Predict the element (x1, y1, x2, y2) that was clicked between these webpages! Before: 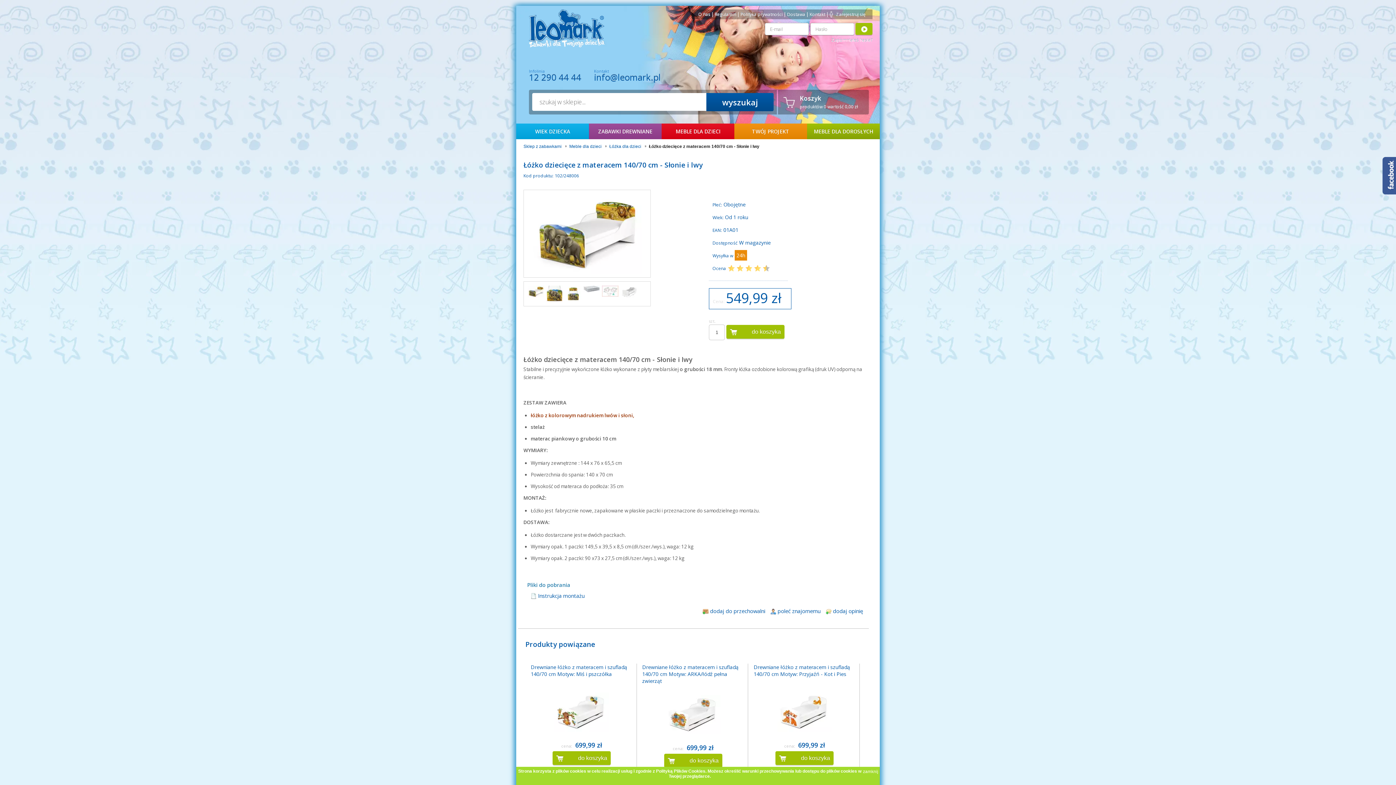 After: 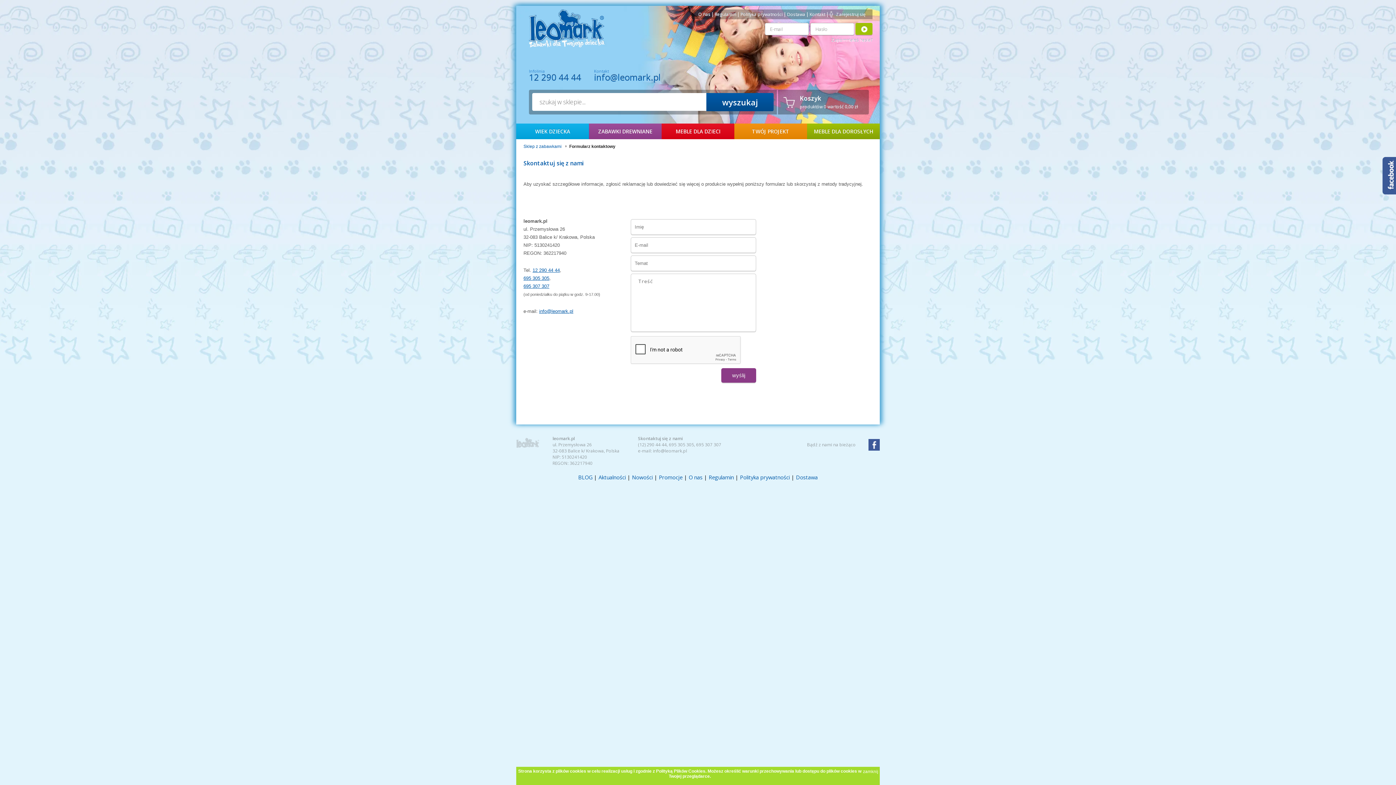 Action: label: Kontakt bbox: (809, 11, 825, 17)